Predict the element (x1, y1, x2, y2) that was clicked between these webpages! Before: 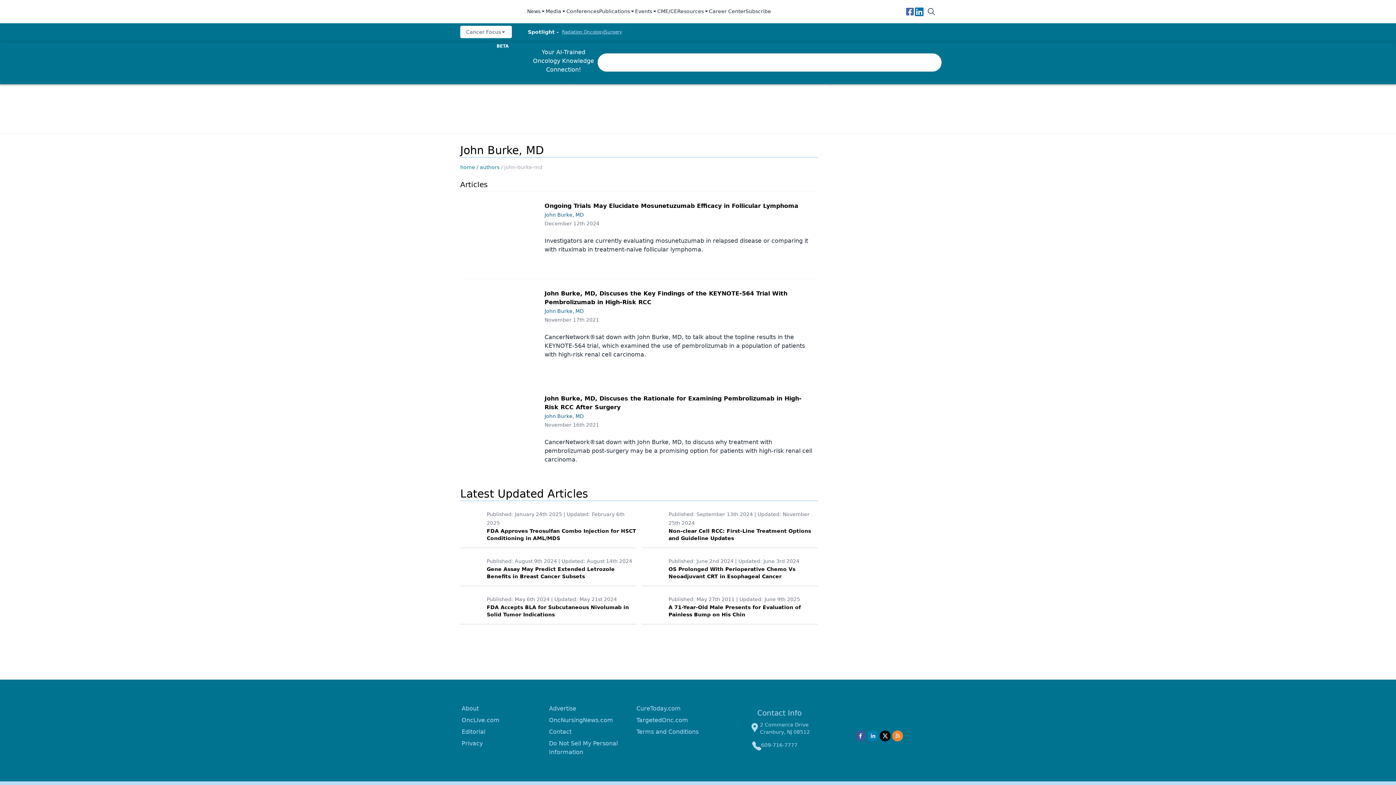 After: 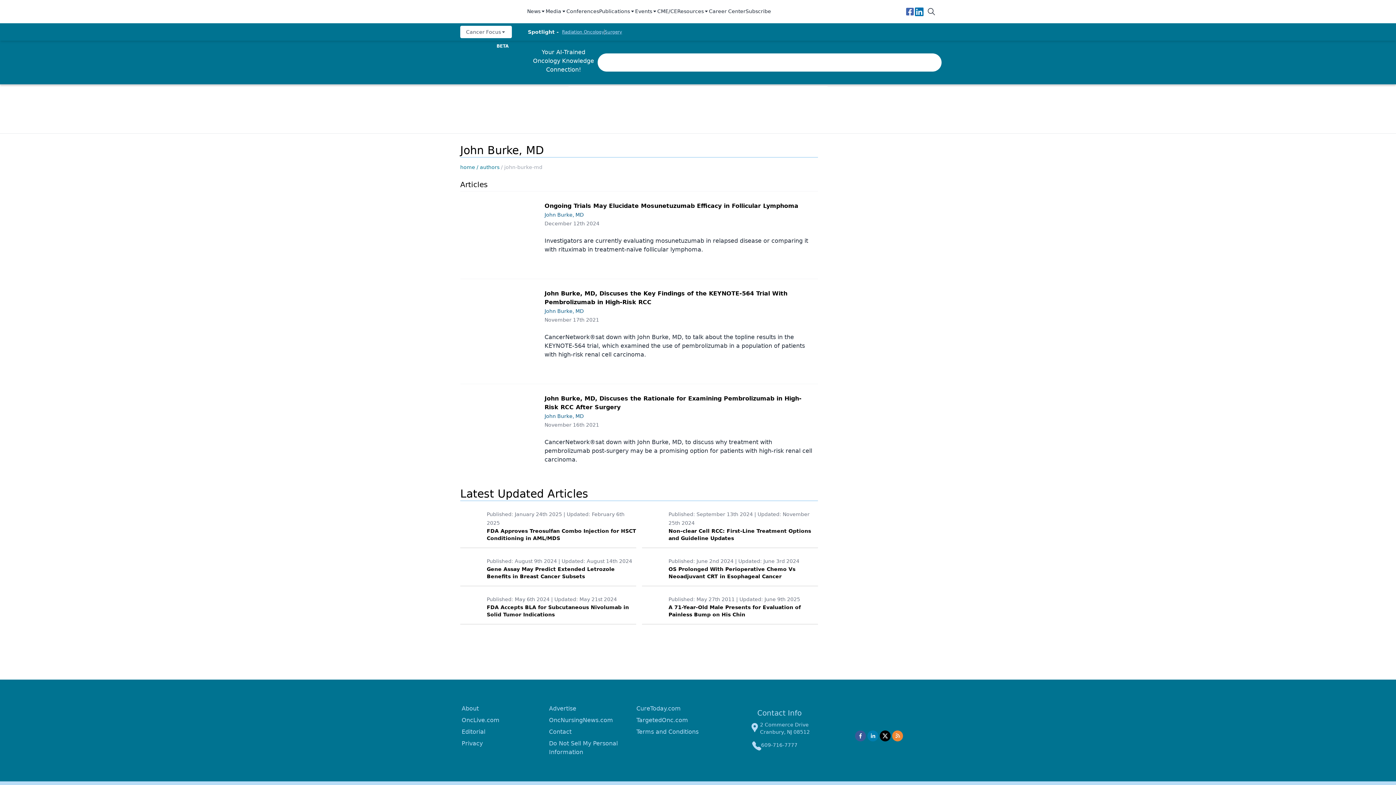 Action: bbox: (880, 730, 890, 741) label: x